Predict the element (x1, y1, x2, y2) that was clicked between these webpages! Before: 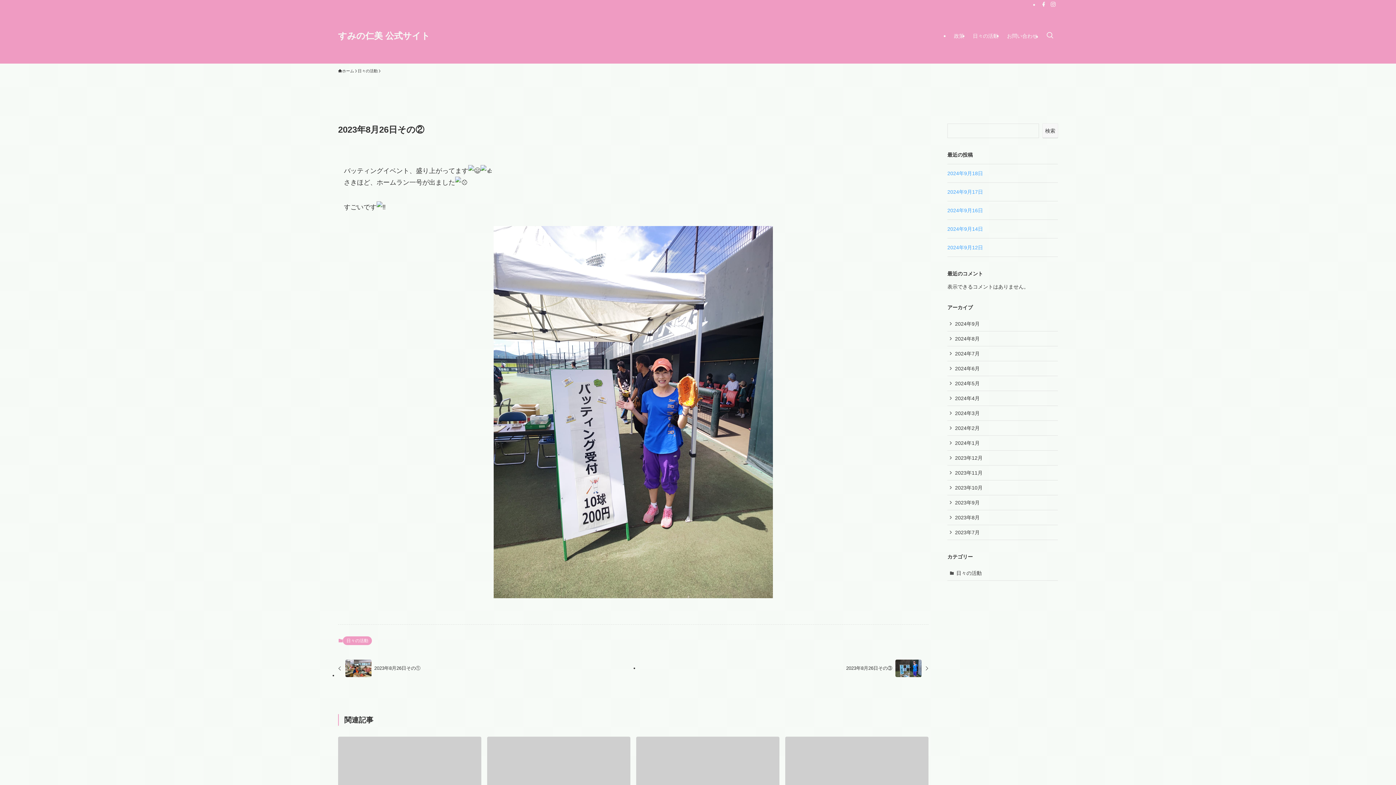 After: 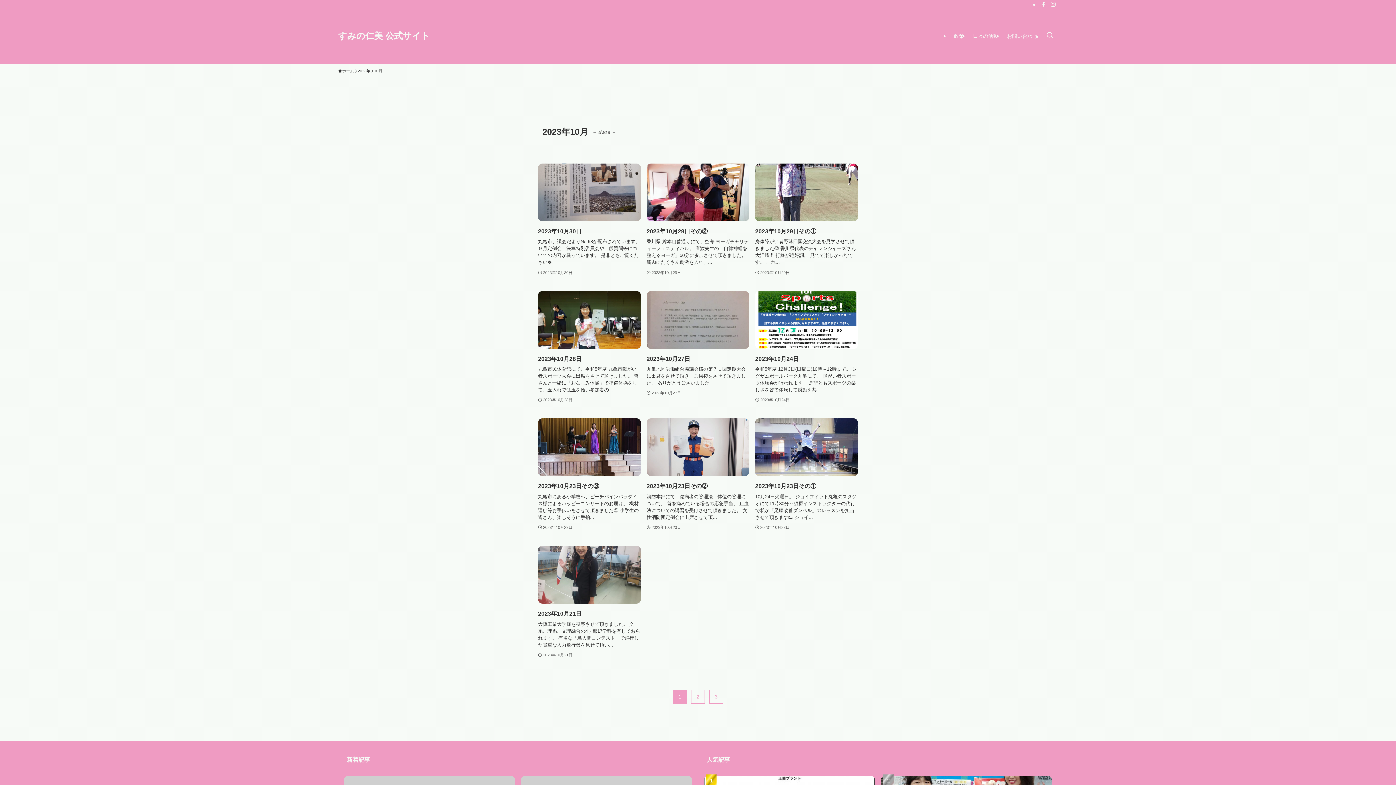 Action: label: 2023年10月 bbox: (947, 480, 1058, 495)